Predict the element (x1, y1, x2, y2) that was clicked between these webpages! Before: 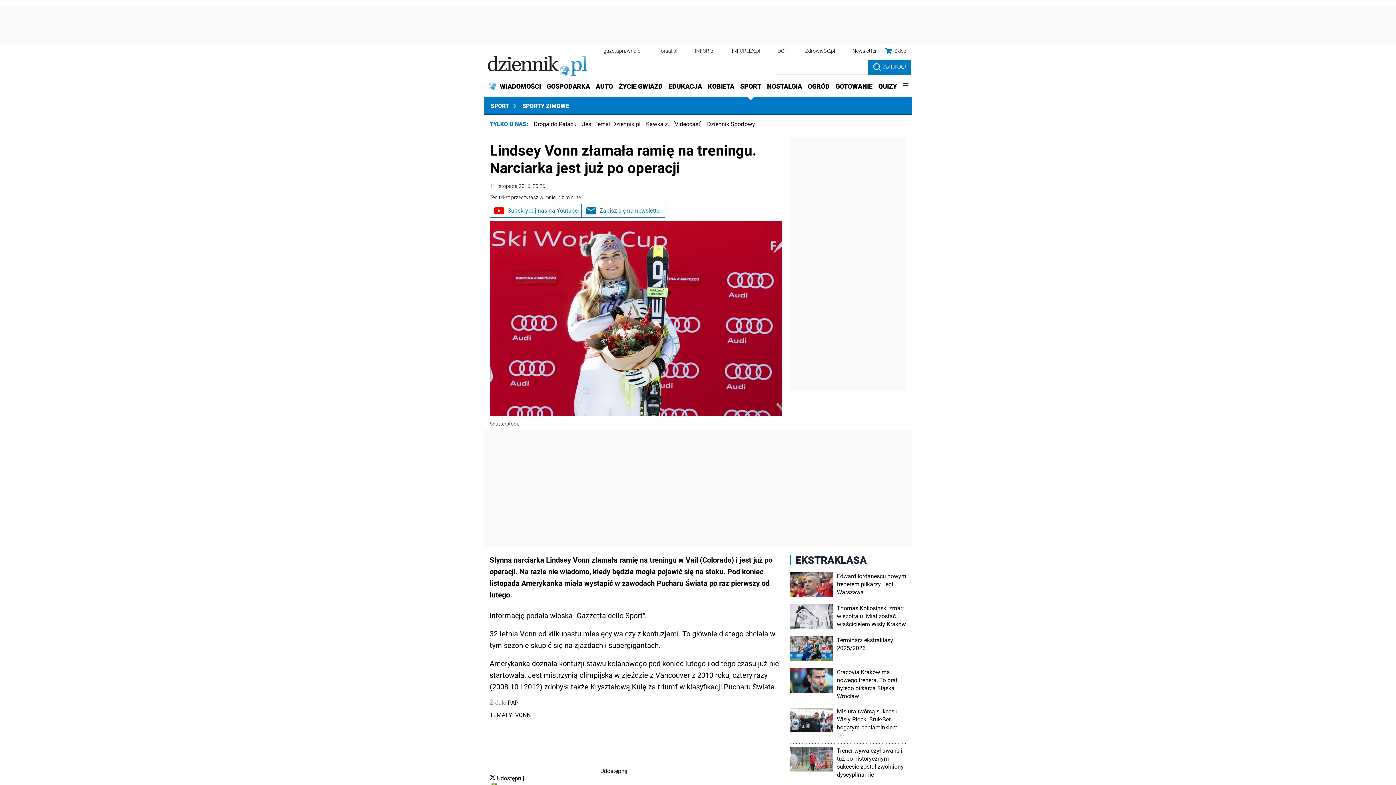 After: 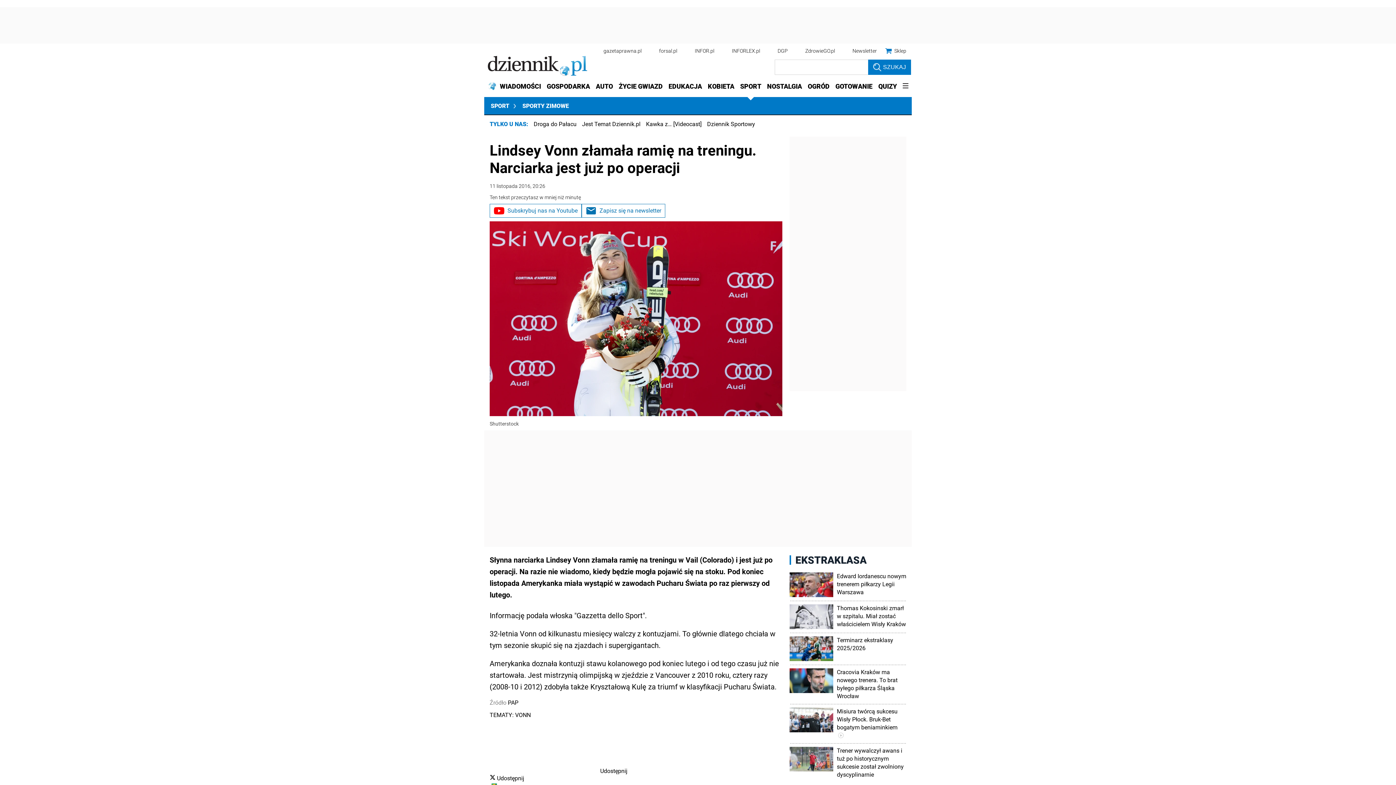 Action: bbox: (694, 48, 714, 53) label: INFOR.pl